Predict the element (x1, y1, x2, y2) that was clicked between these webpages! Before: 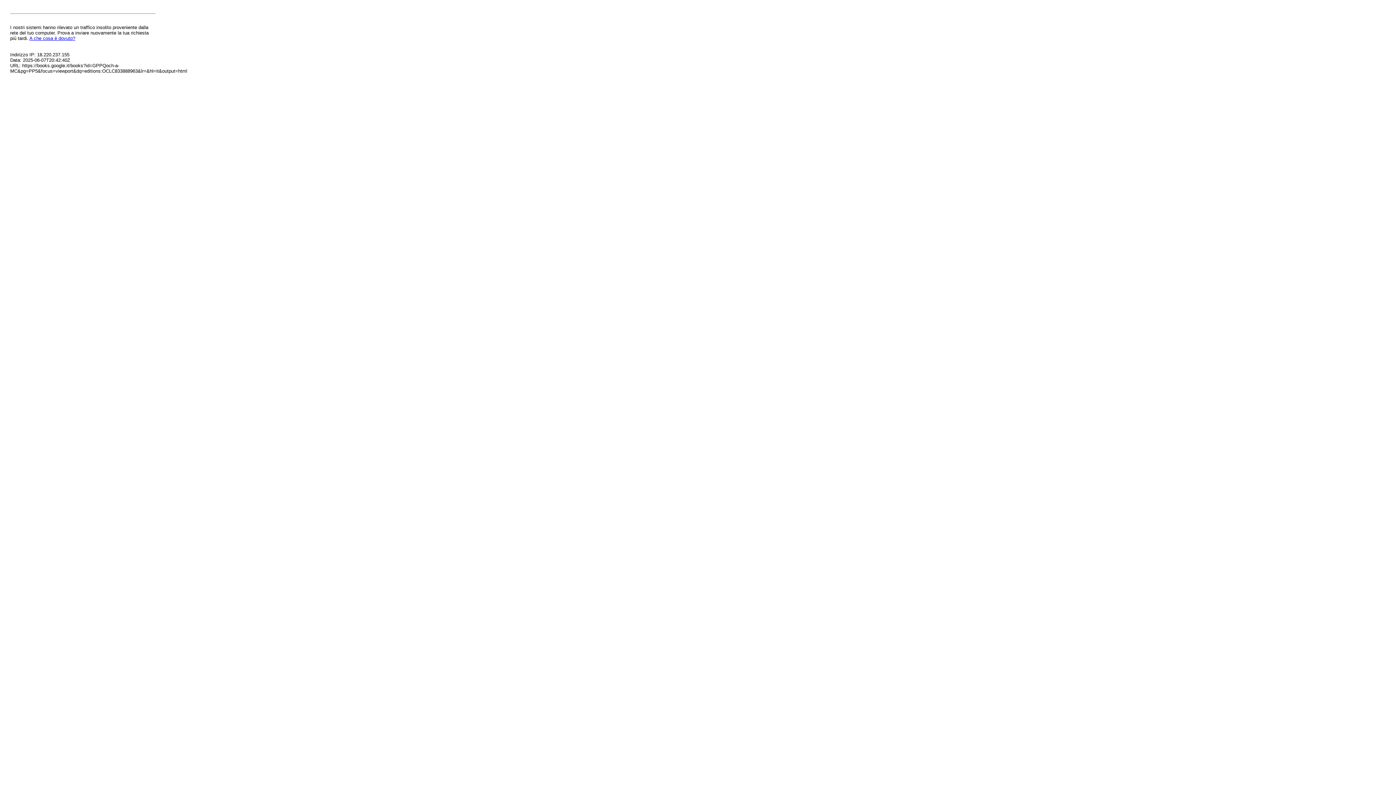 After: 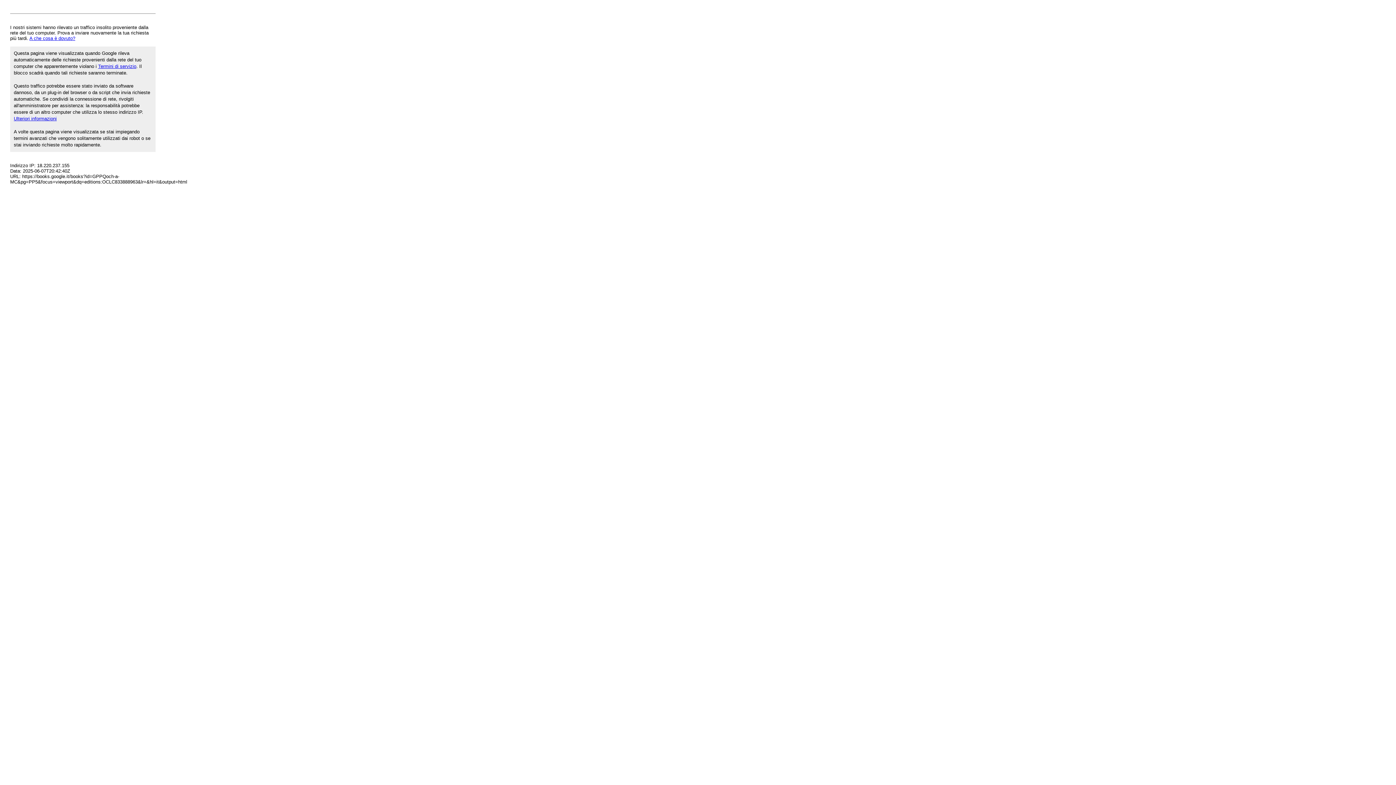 Action: label: A che cosa è dovuto? bbox: (29, 35, 75, 41)